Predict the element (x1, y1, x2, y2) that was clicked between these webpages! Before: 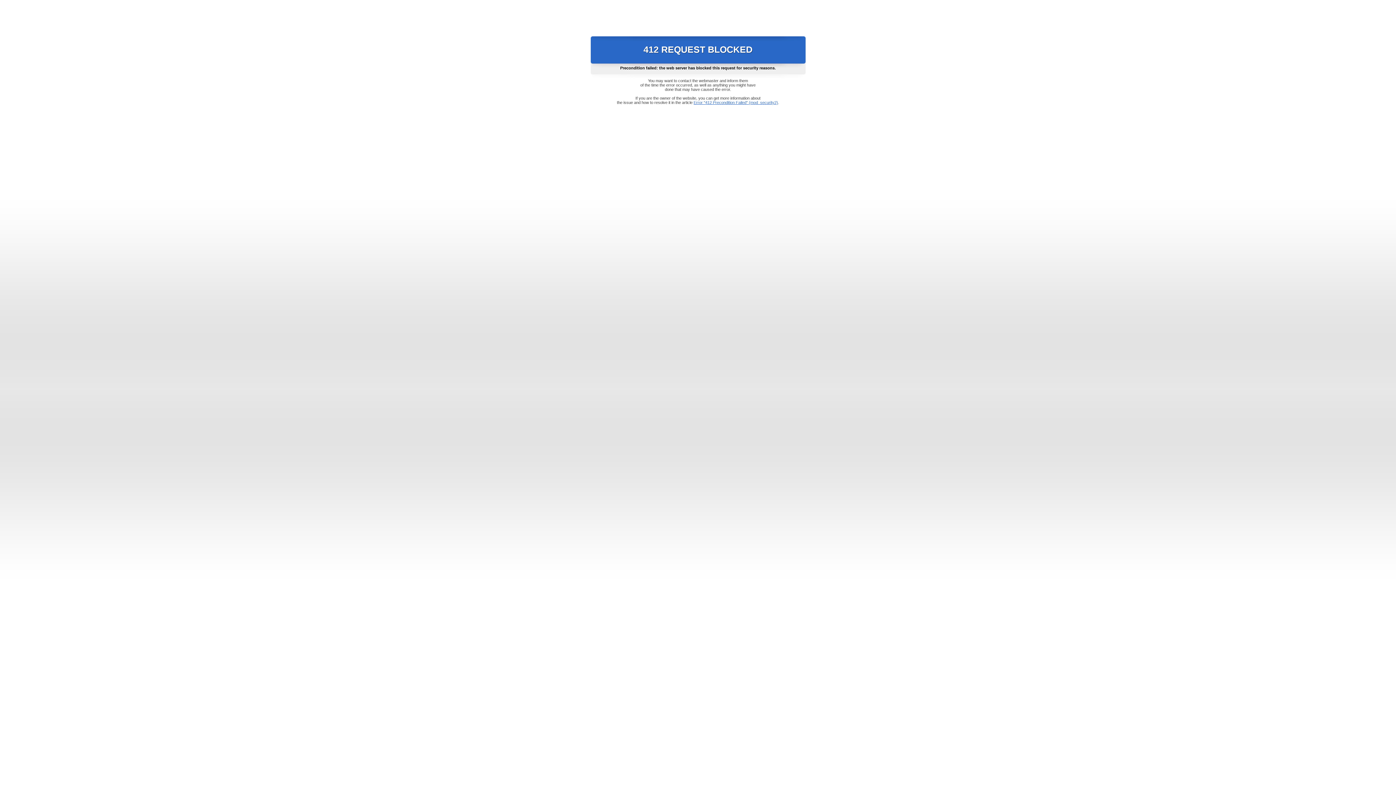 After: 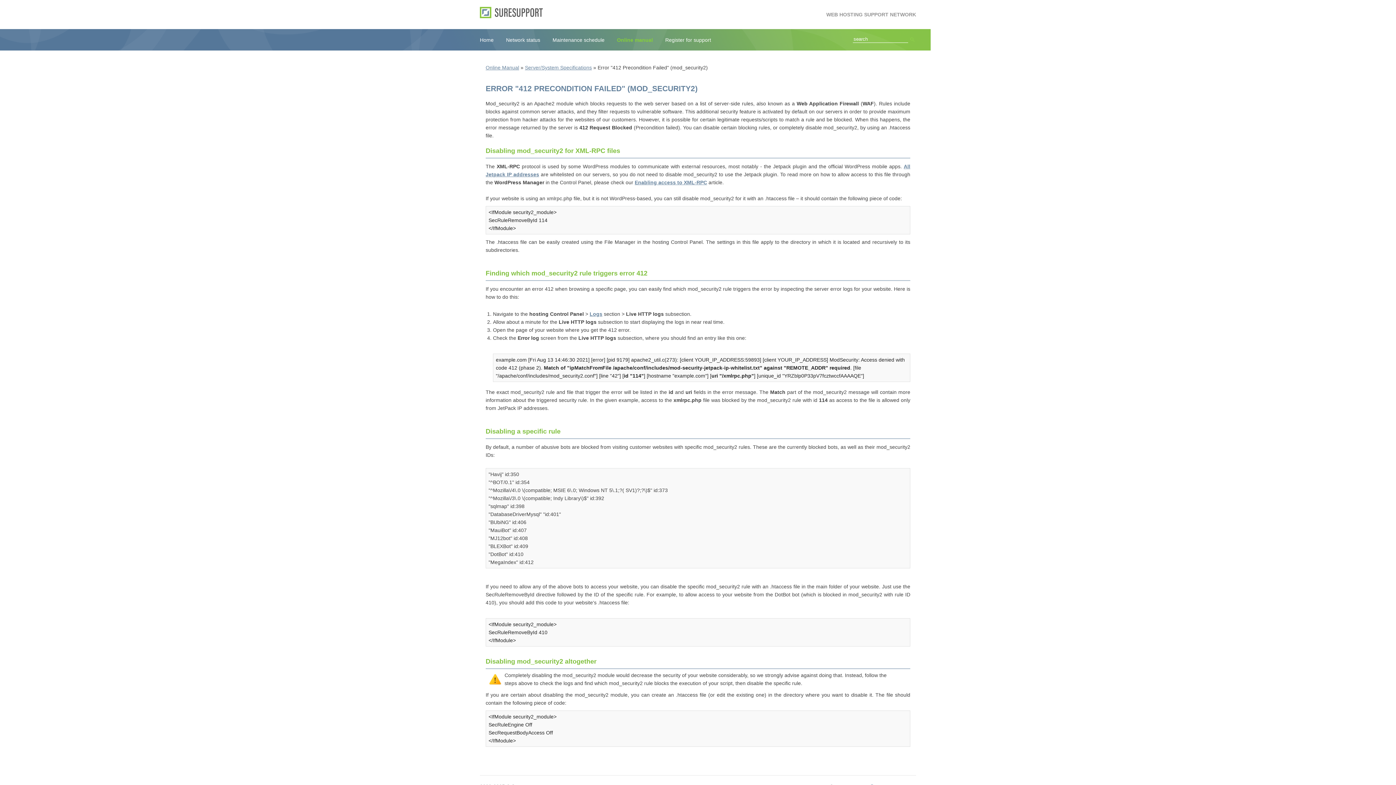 Action: bbox: (693, 100, 778, 104) label: Error "412 Precondition Failed" (mod_security2)